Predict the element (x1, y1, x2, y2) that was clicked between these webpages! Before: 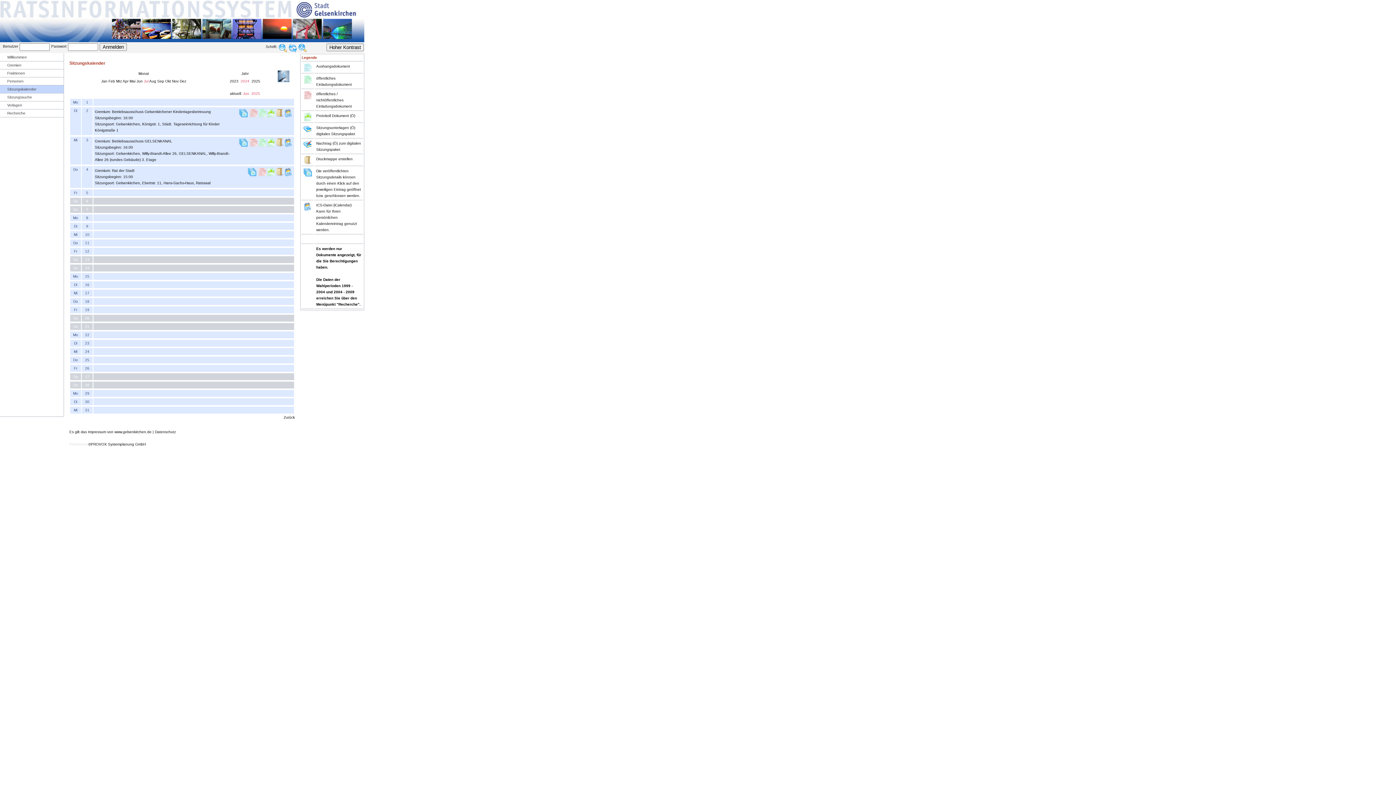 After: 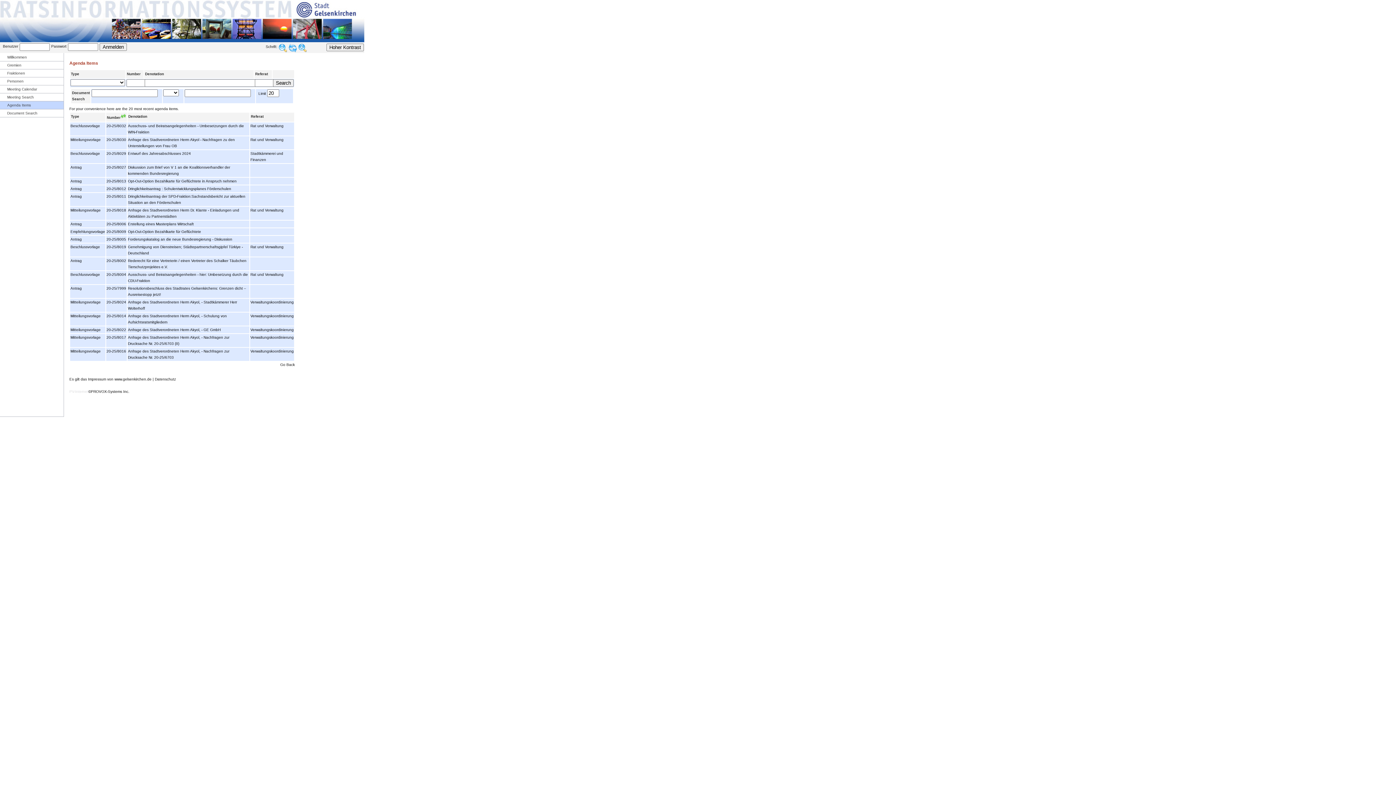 Action: label: Vorlagen bbox: (7, 102, 22, 108)